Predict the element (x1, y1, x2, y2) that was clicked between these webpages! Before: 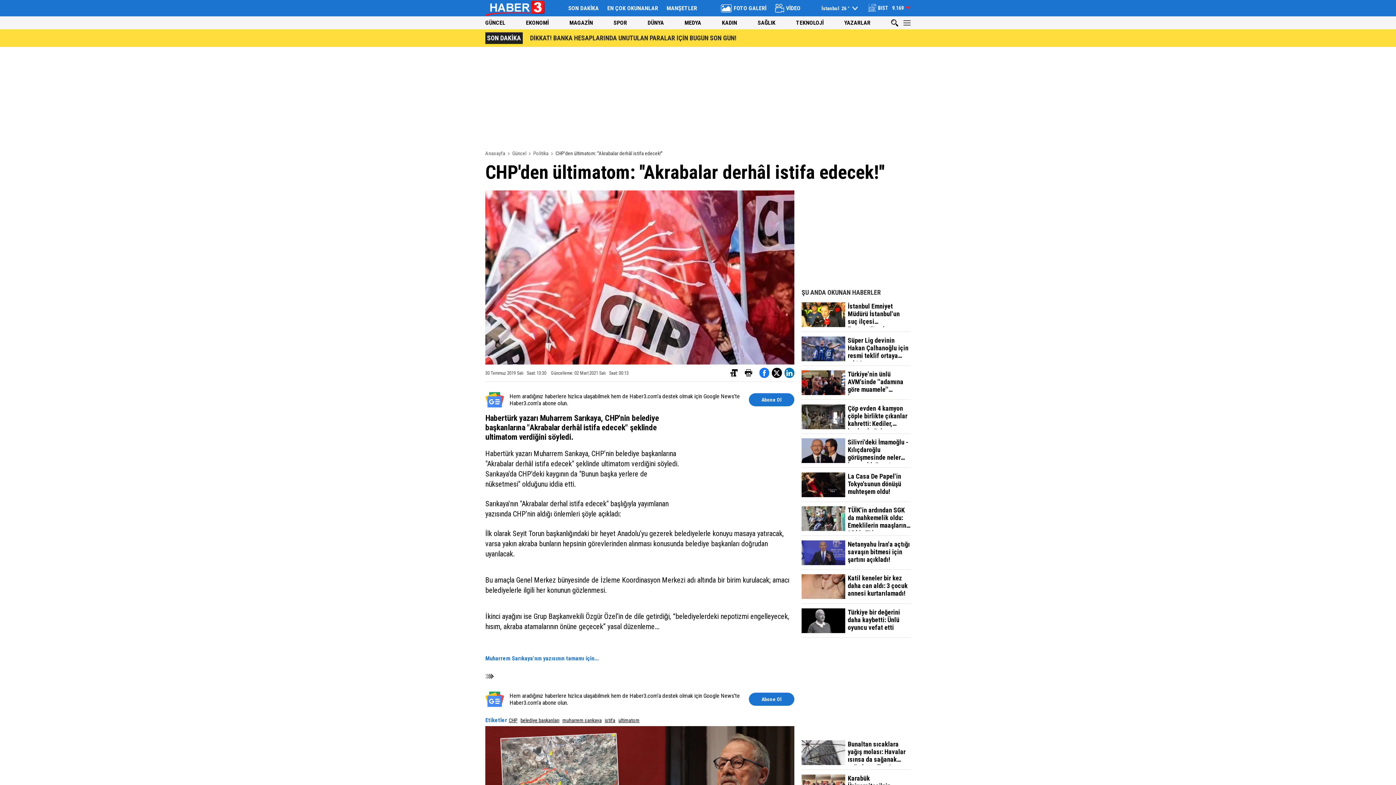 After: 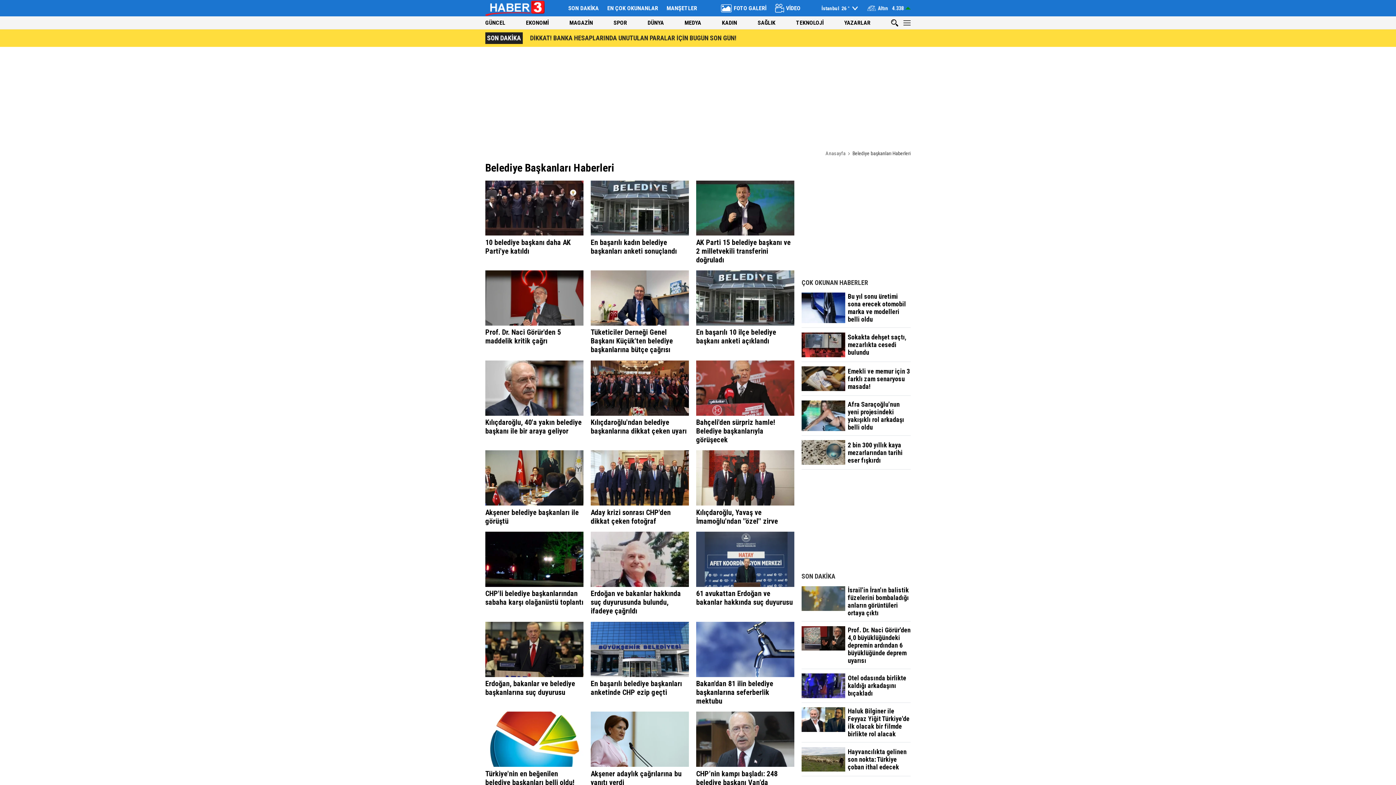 Action: label: belediye başkanları bbox: (520, 717, 559, 723)